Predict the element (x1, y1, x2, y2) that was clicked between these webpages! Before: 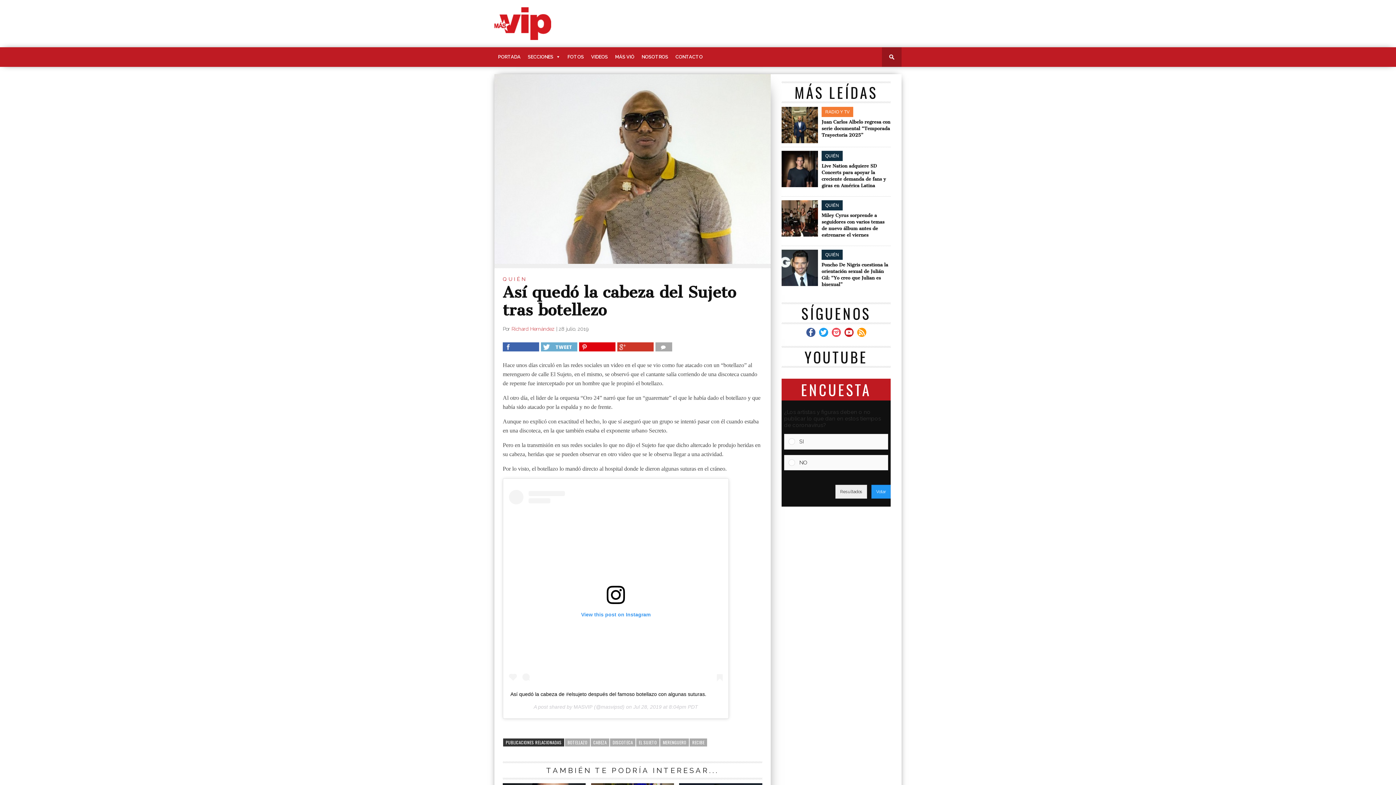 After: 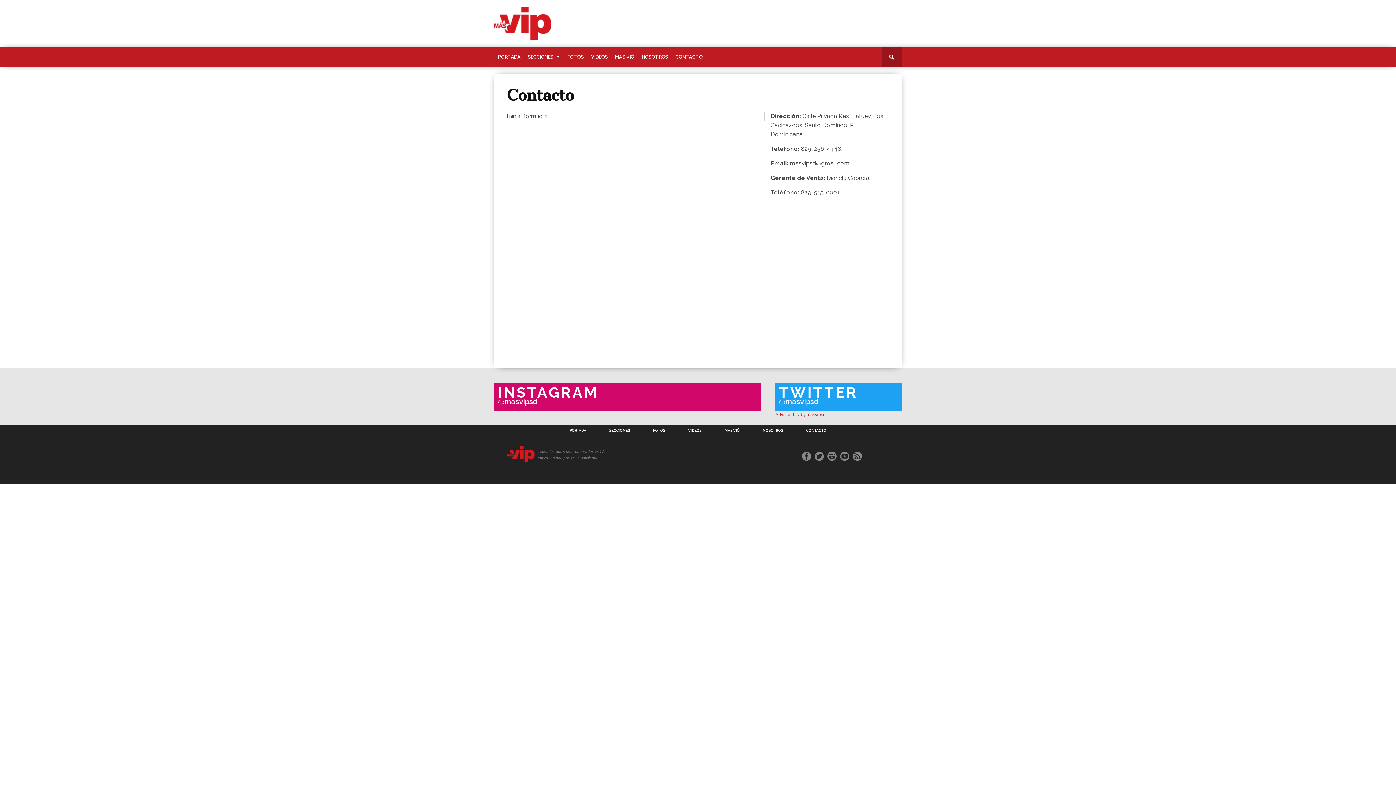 Action: bbox: (672, 47, 706, 66) label: CONTACTO